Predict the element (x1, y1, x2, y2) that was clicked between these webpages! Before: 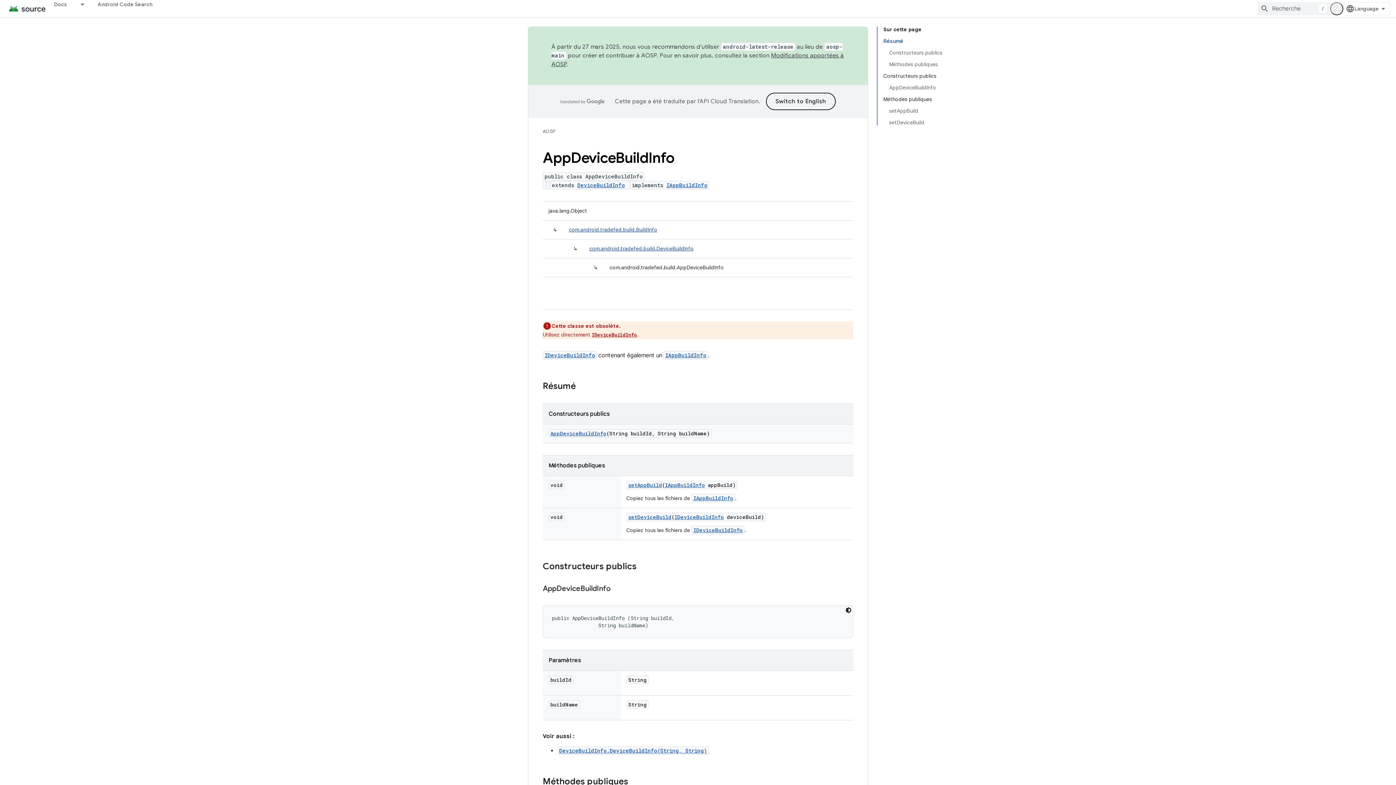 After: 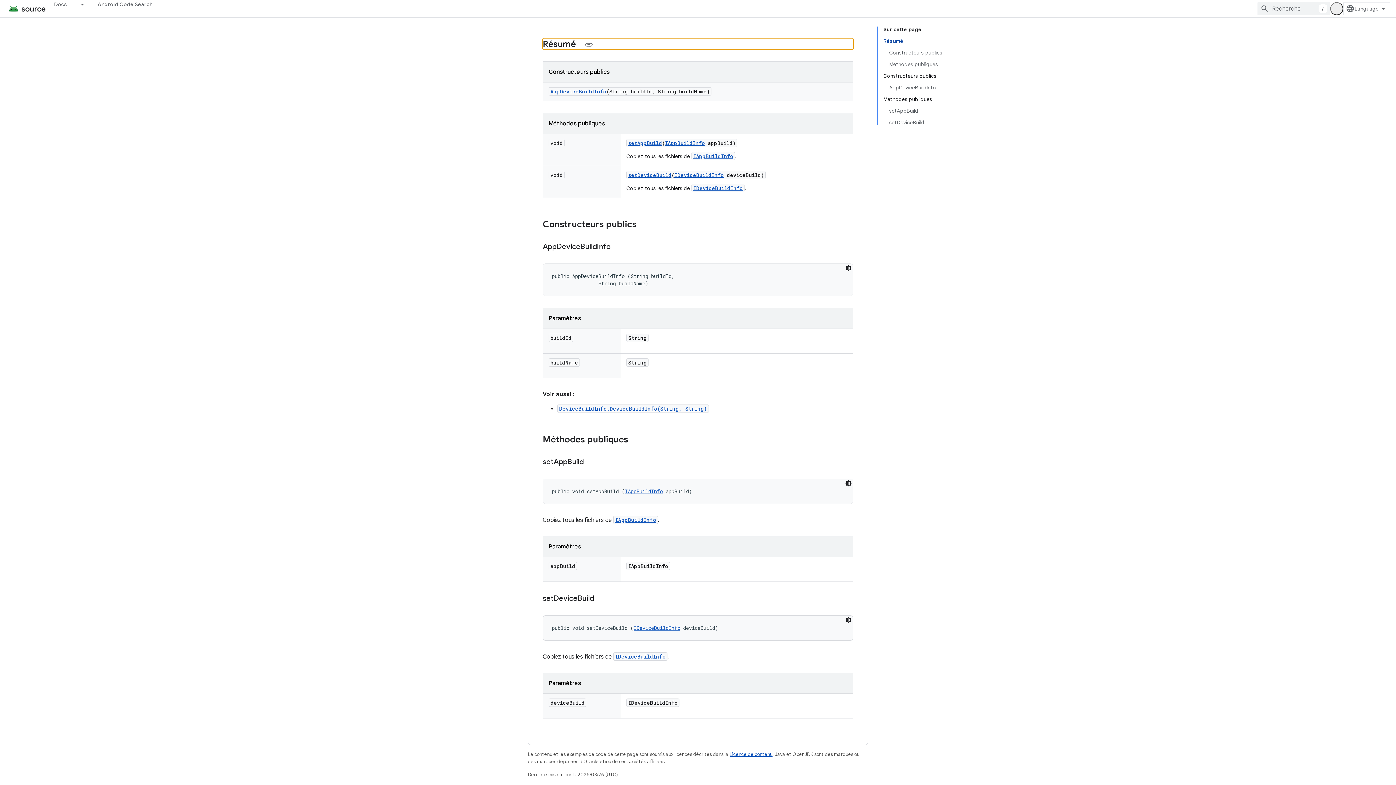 Action: label: Résumé bbox: (883, 35, 942, 46)